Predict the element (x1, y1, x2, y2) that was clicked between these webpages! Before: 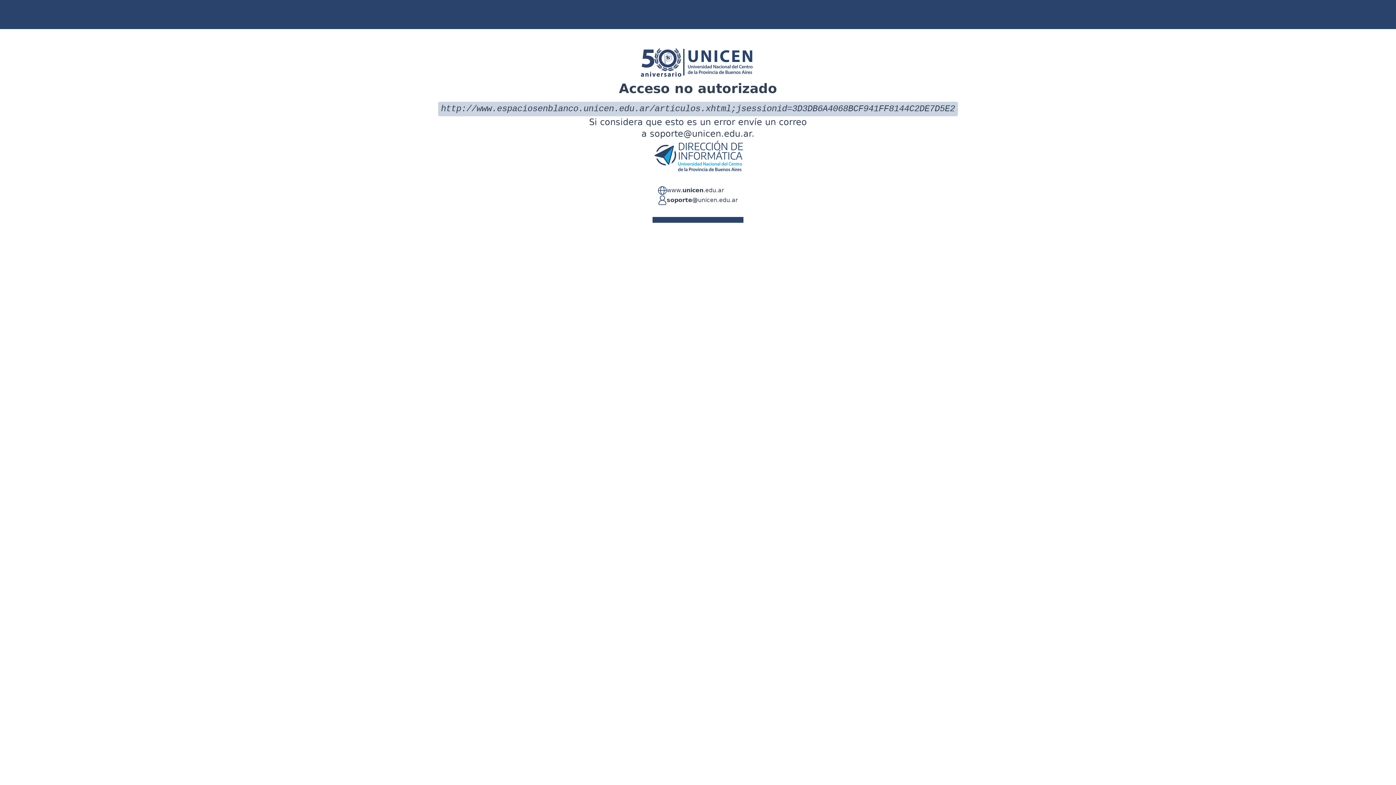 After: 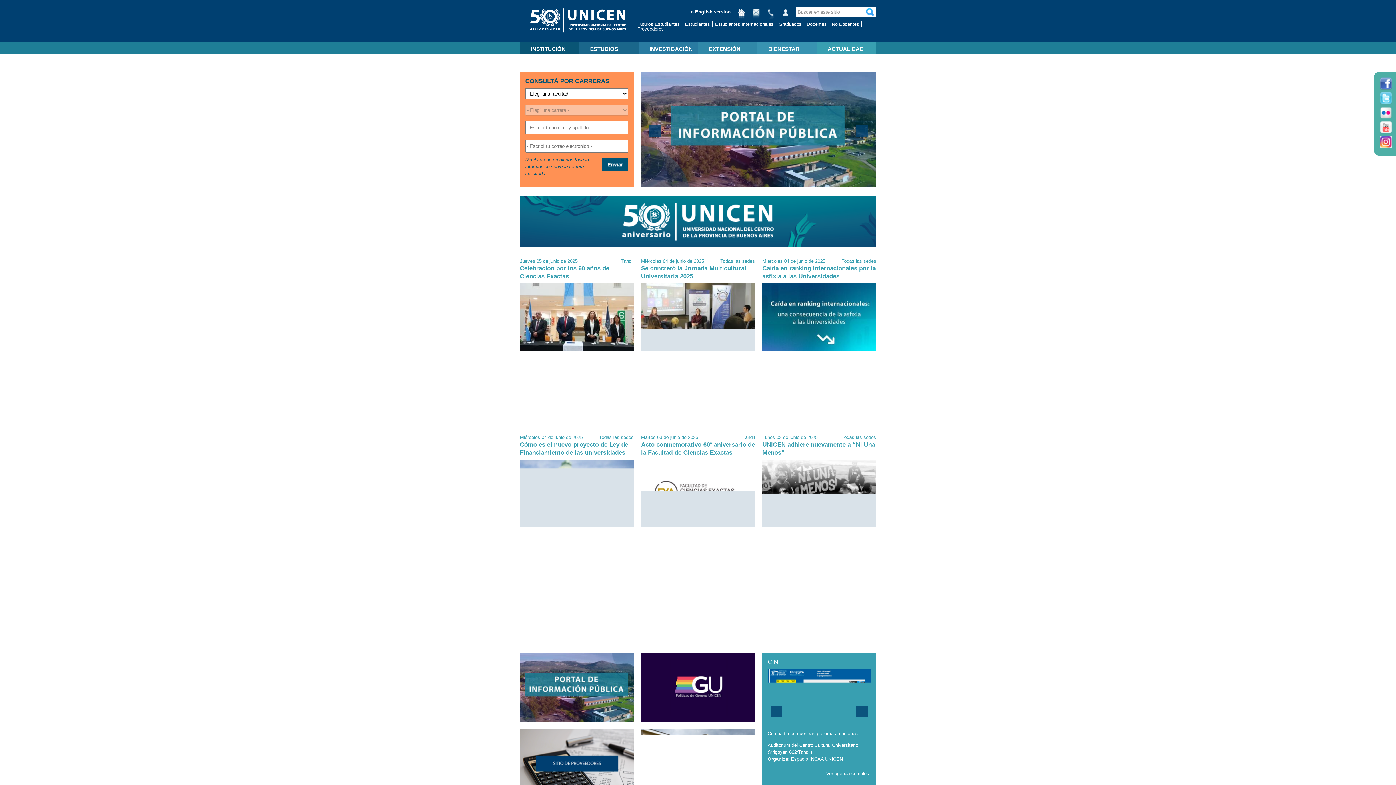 Action: bbox: (666, 186, 724, 195) label: www.unicen.edu.ar